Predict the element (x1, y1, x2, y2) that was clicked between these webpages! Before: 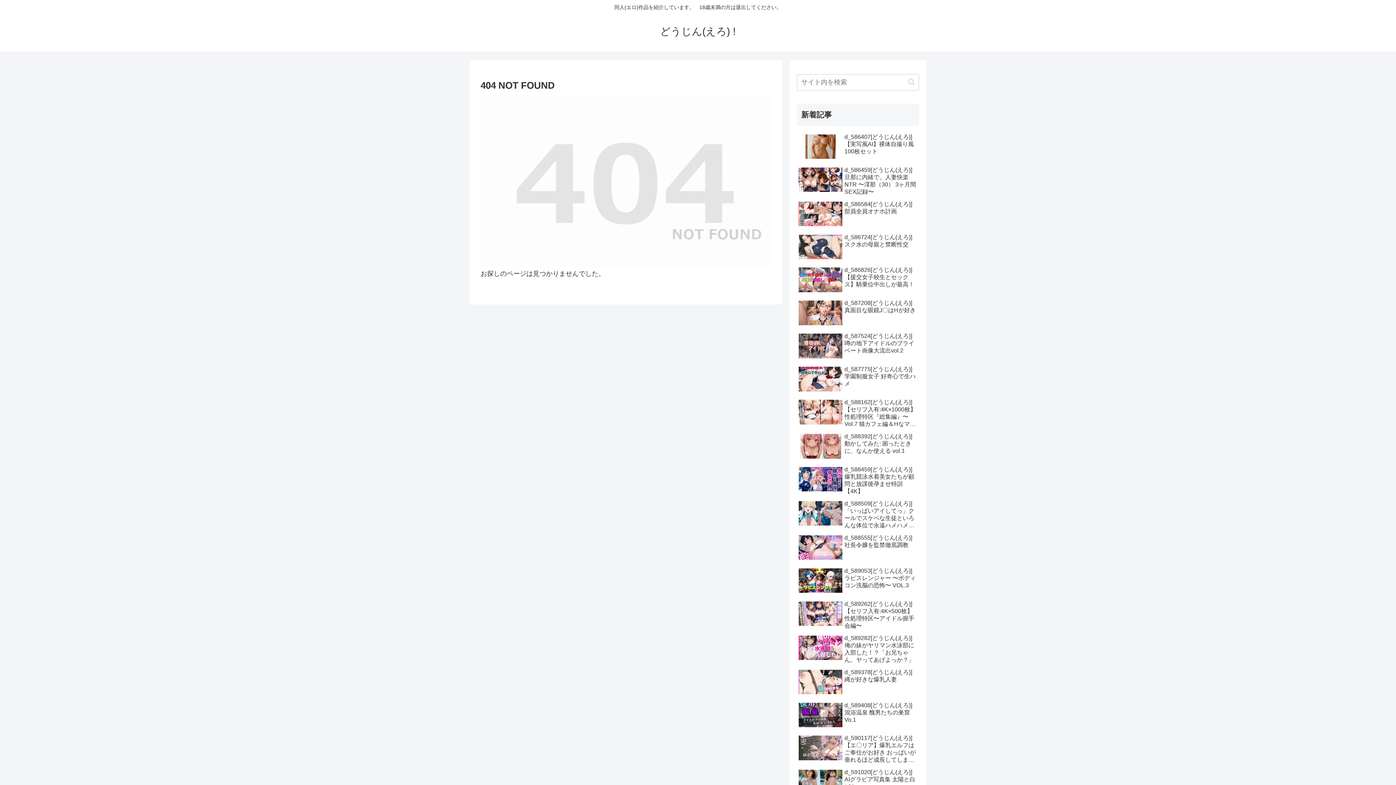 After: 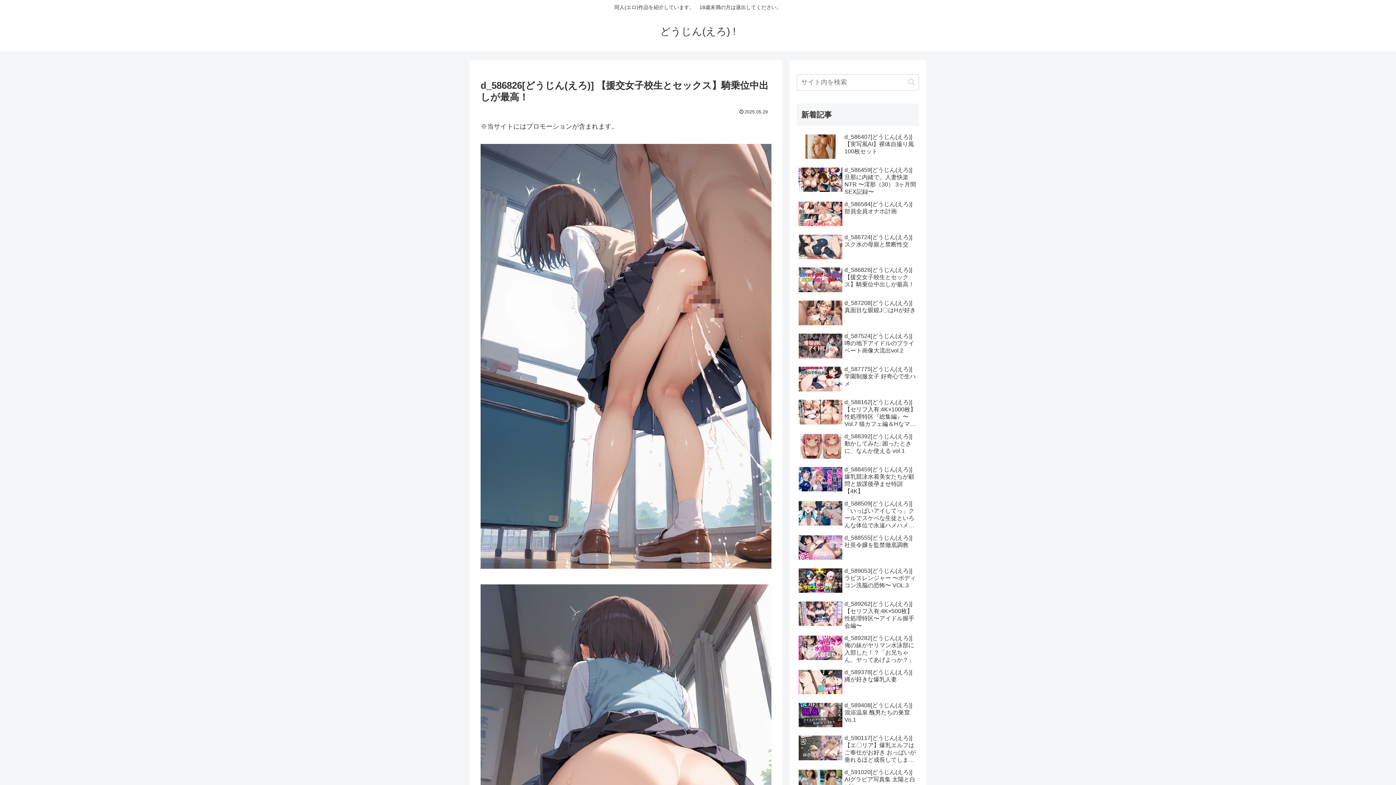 Action: bbox: (797, 264, 919, 296) label: d_586826[どうじん(えろ)] 【援交女子校生とセックス】騎乗位中出しが最高！